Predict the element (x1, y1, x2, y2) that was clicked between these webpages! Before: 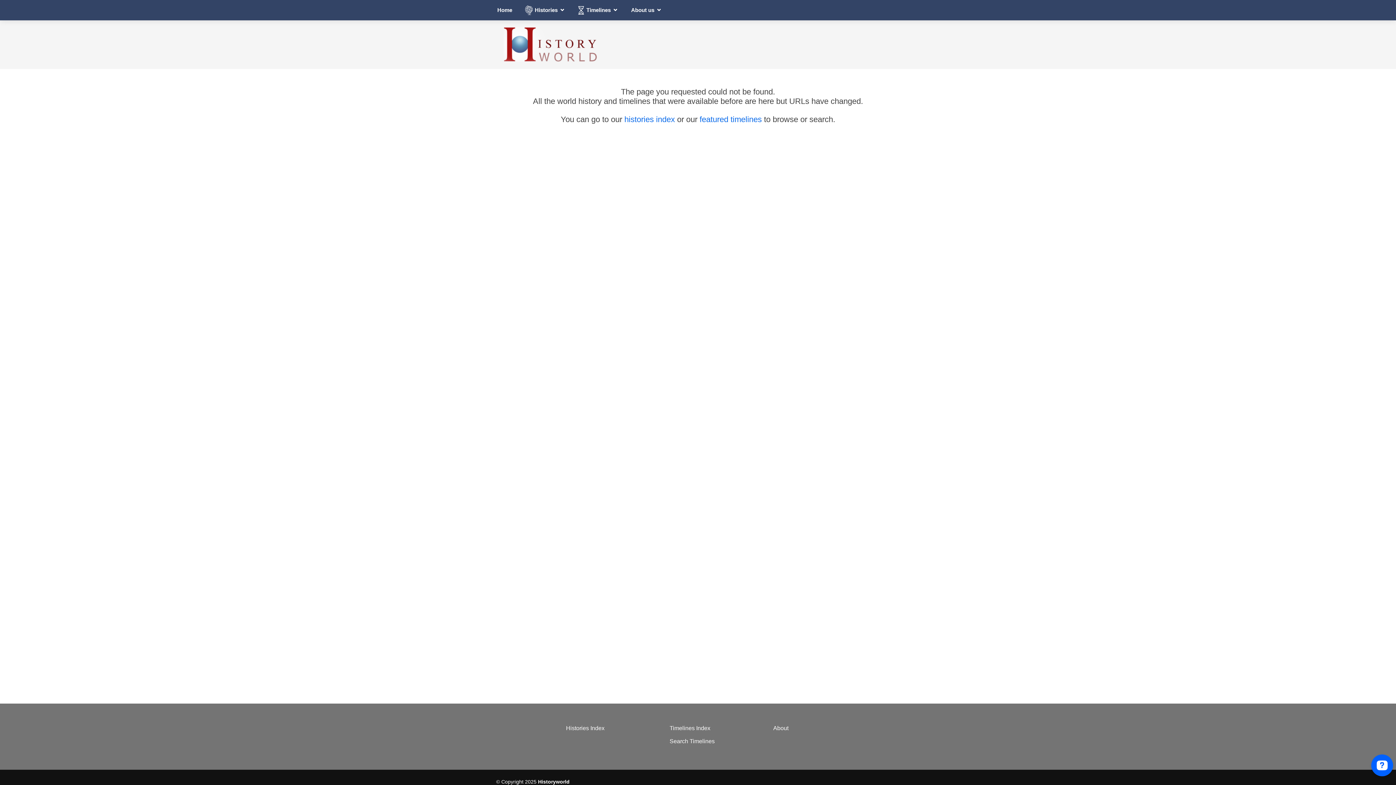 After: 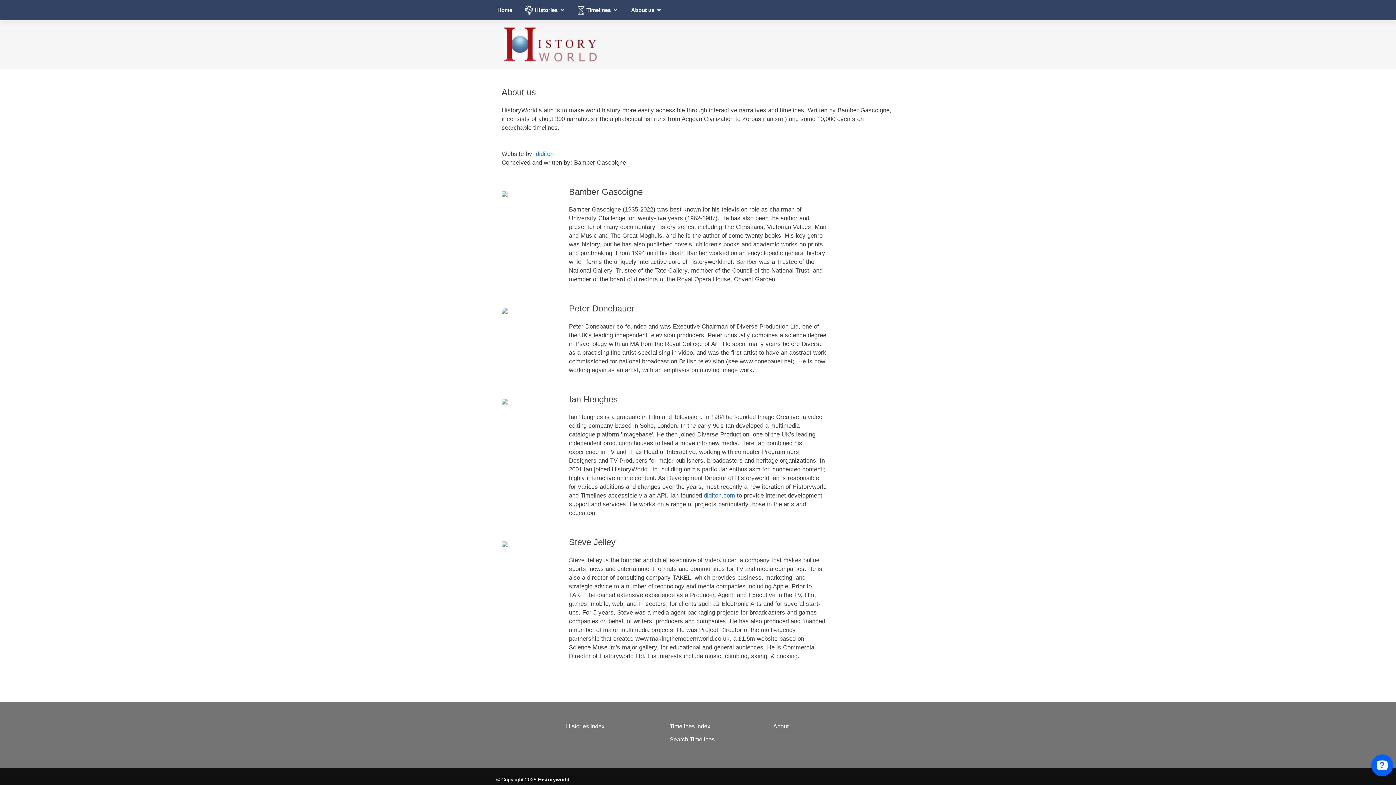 Action: label: About bbox: (773, 725, 788, 731)